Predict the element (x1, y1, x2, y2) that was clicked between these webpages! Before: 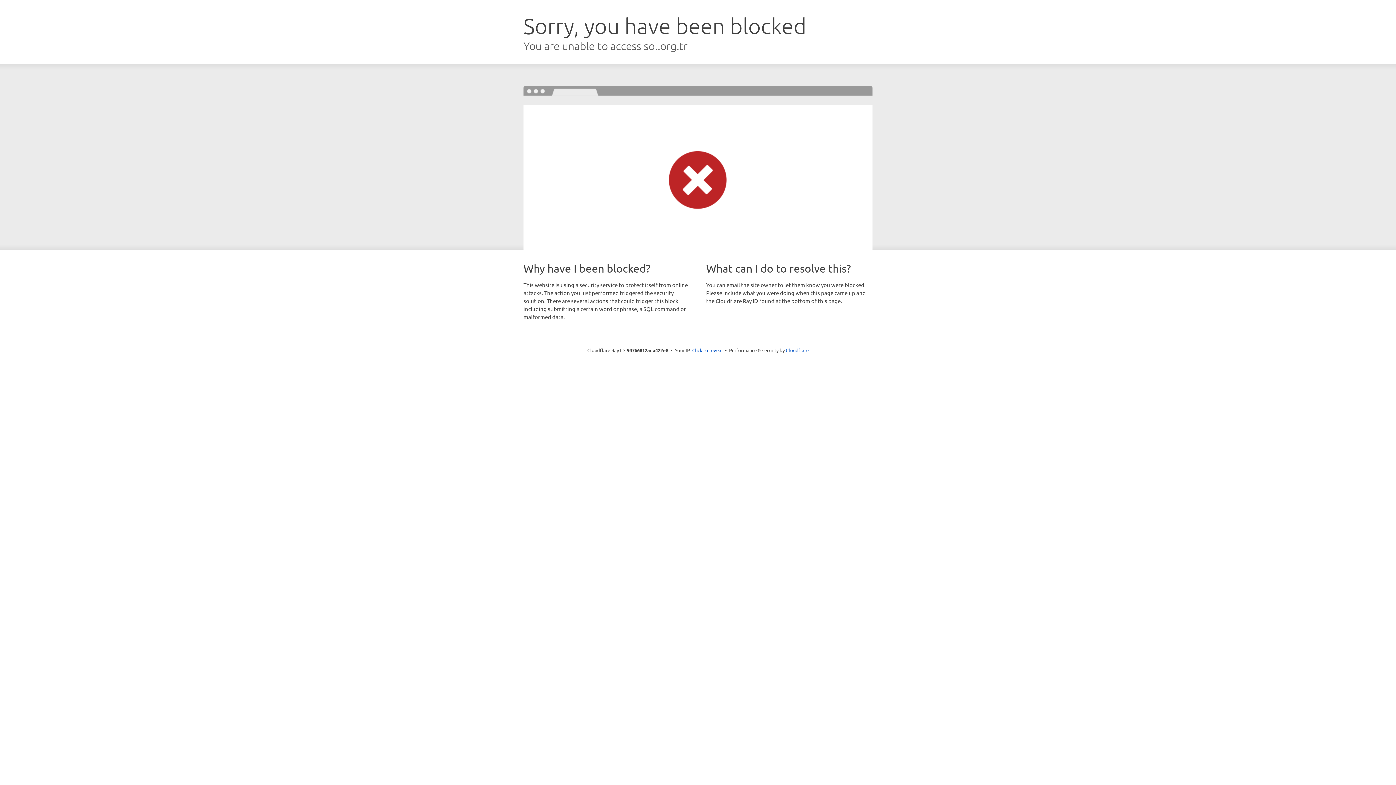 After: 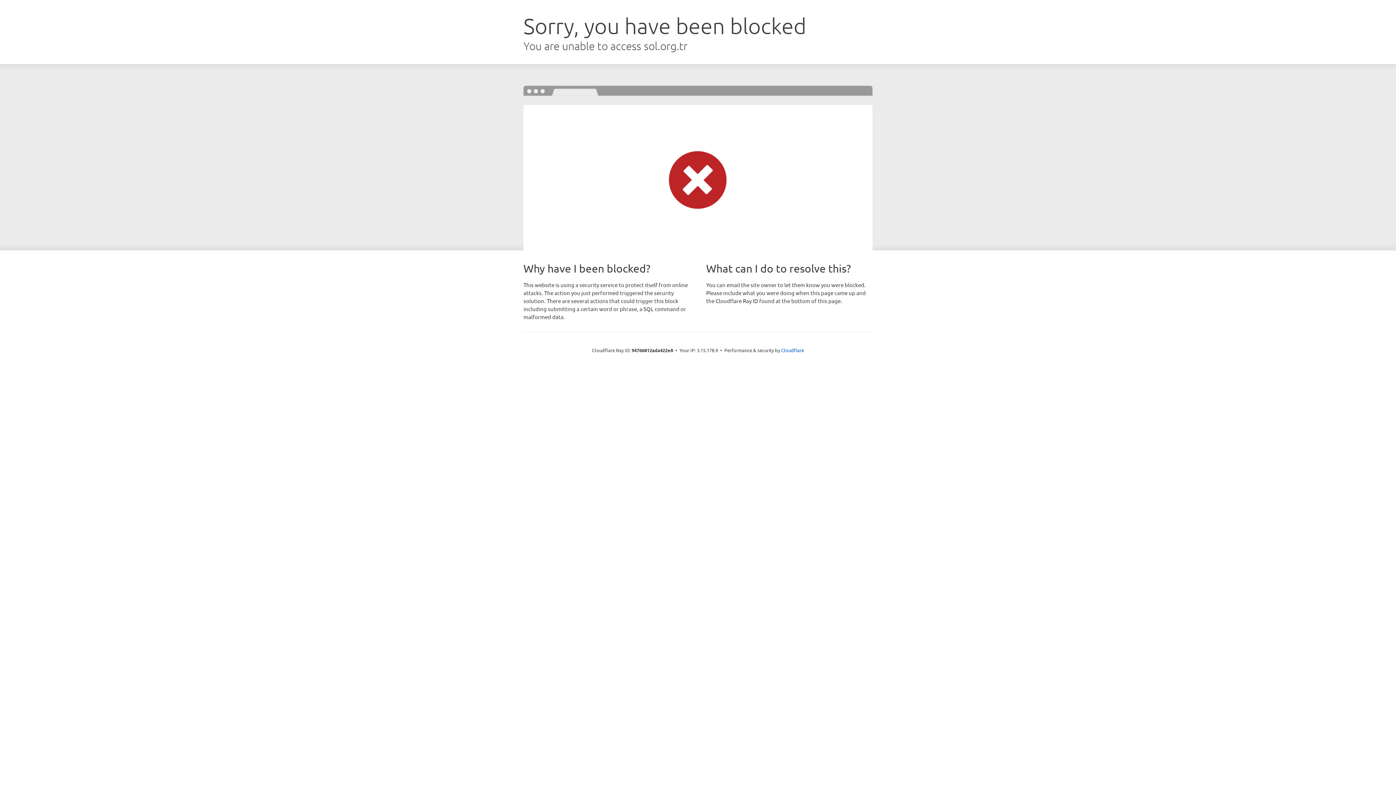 Action: label: Click to reveal bbox: (692, 346, 722, 353)